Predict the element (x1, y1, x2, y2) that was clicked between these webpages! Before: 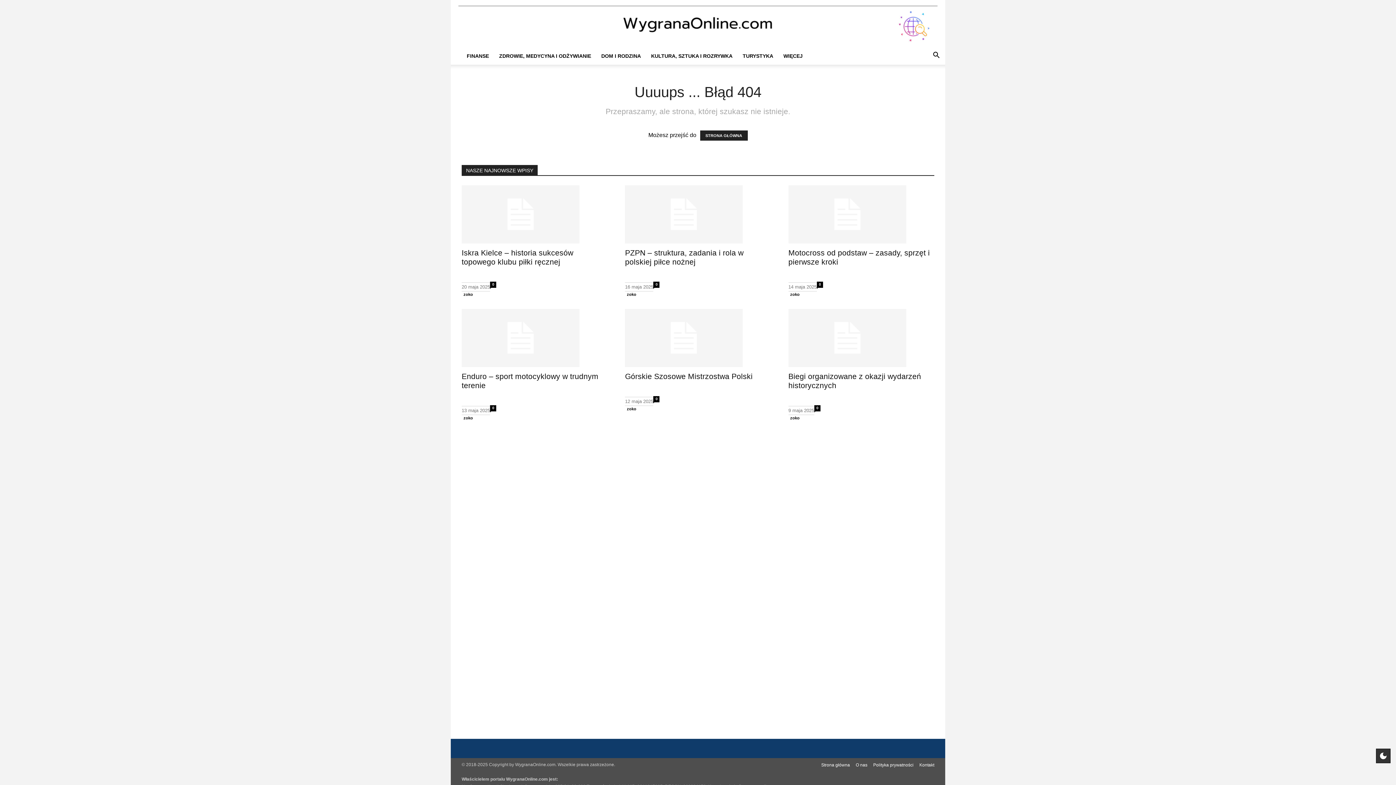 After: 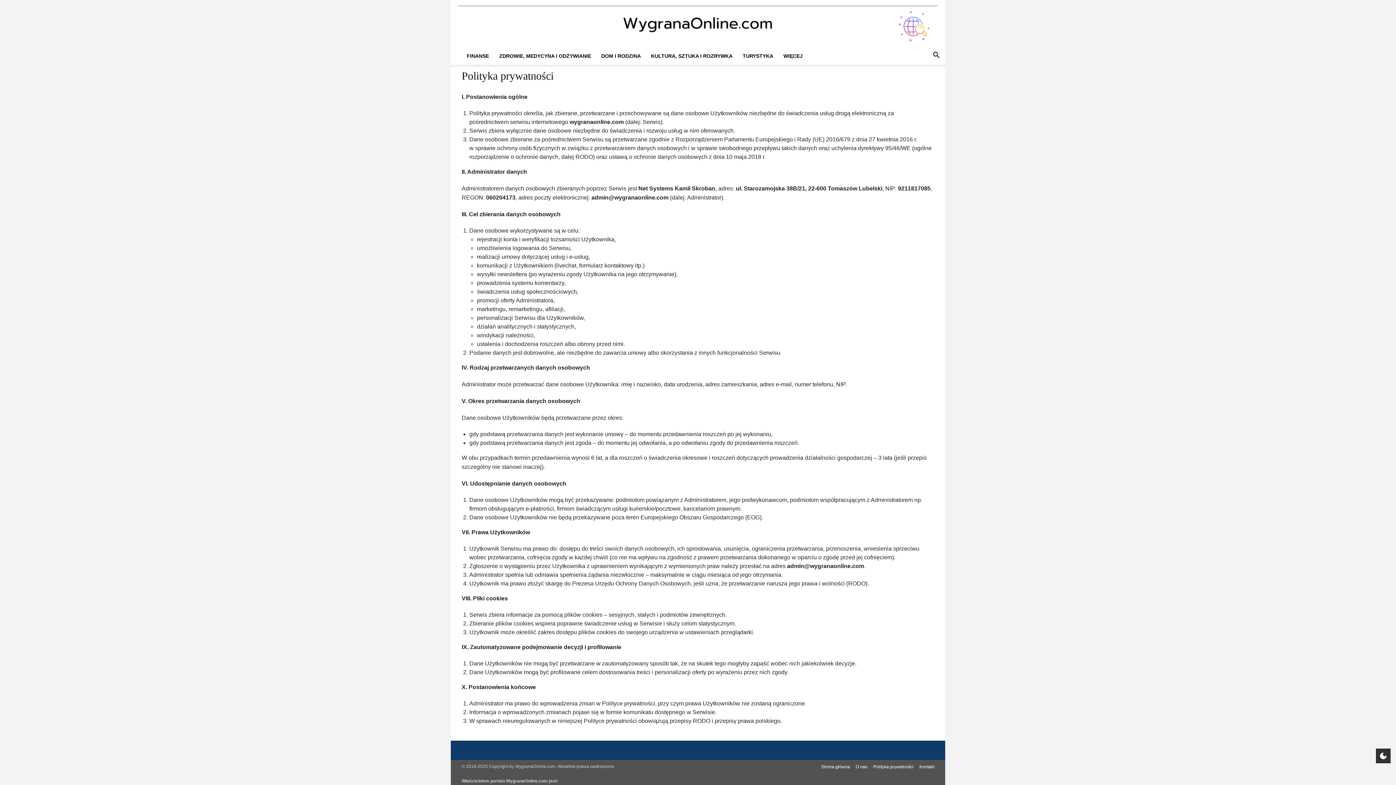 Action: label: Polityka prywatności bbox: (873, 762, 913, 768)